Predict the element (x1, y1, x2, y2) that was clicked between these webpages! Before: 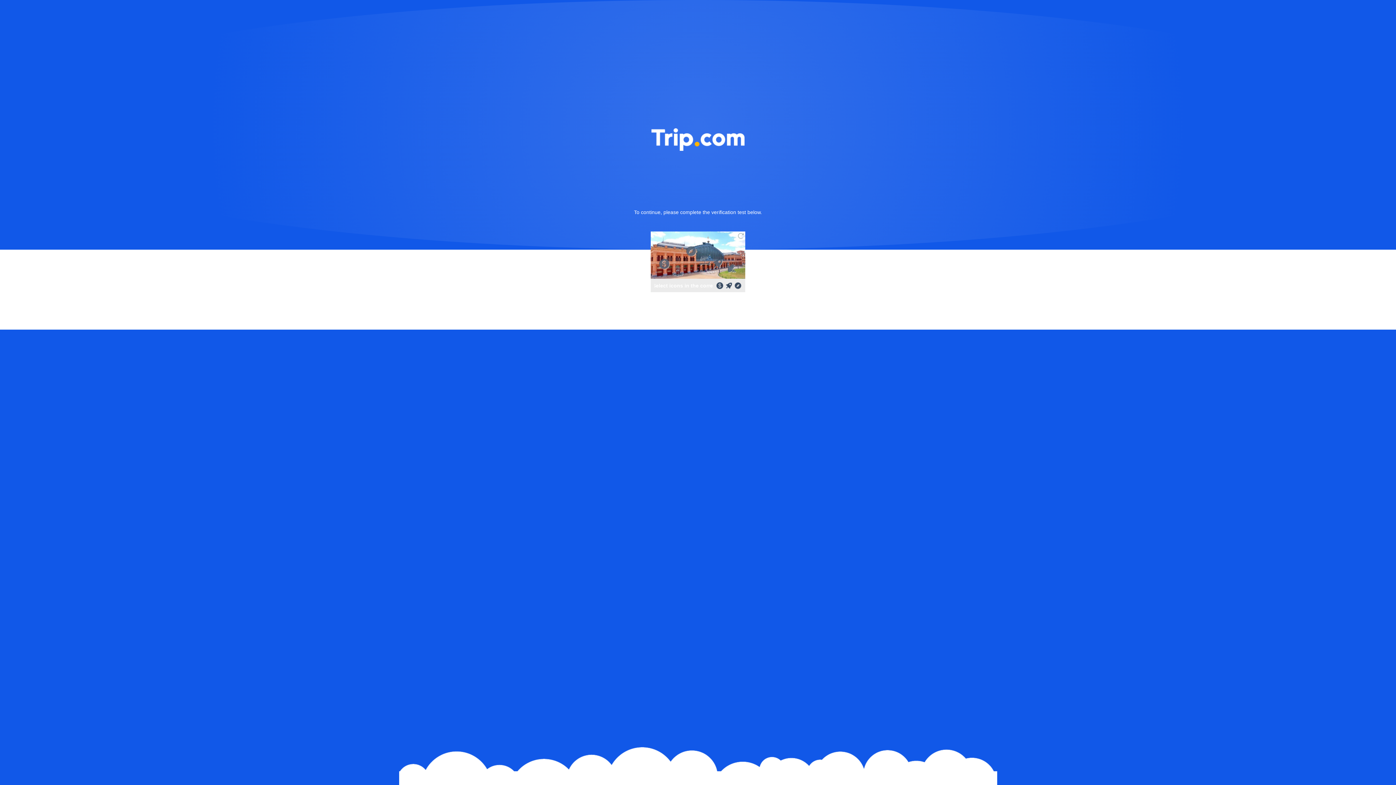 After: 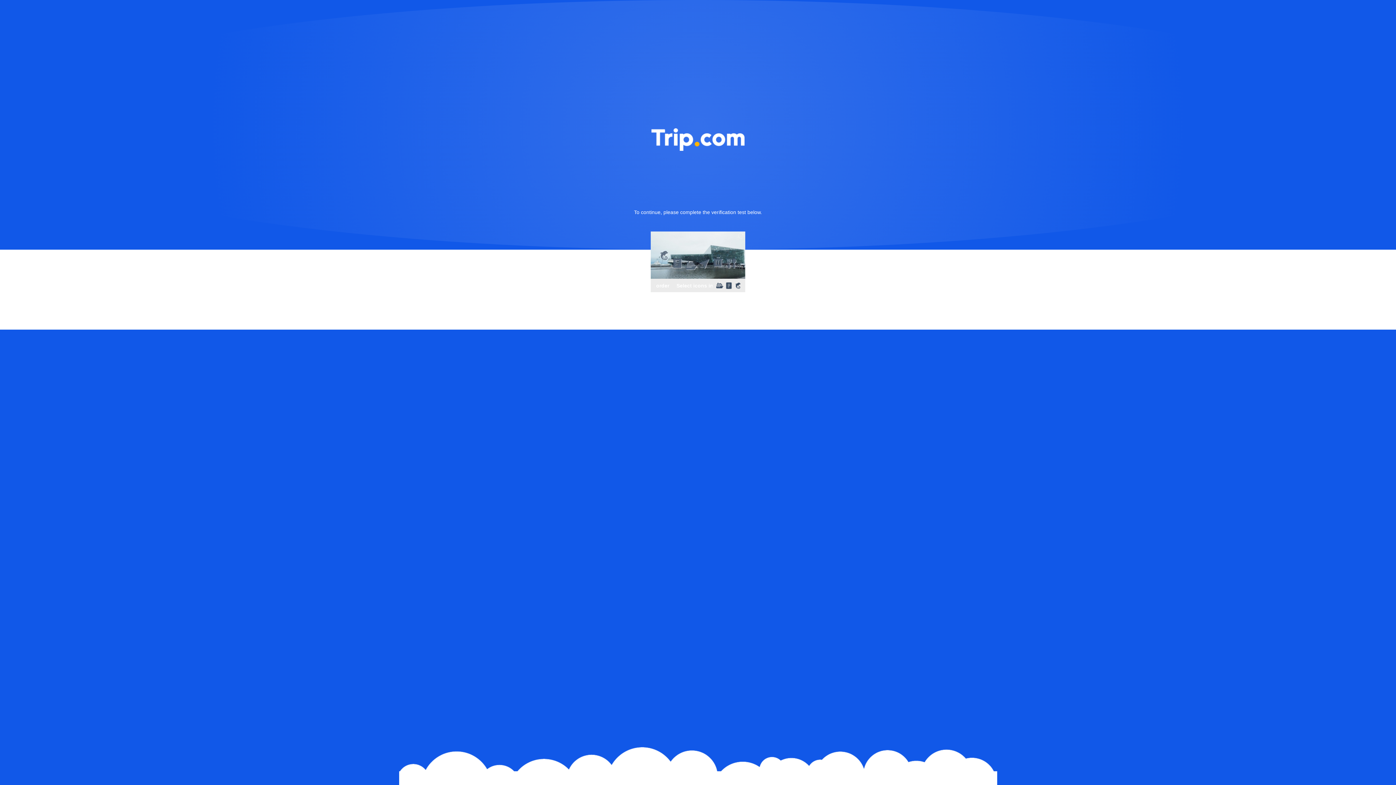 Action: bbox: (736, 231, 745, 240)